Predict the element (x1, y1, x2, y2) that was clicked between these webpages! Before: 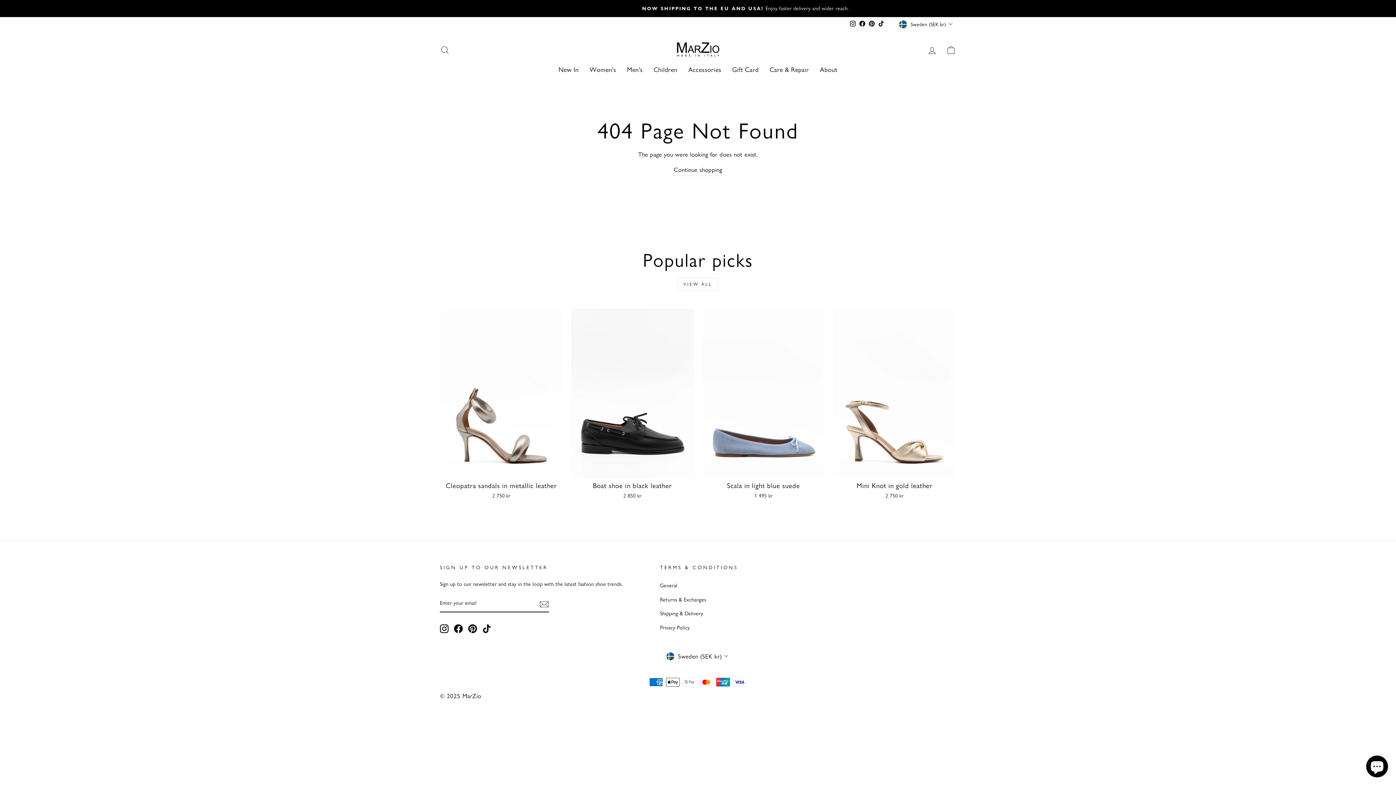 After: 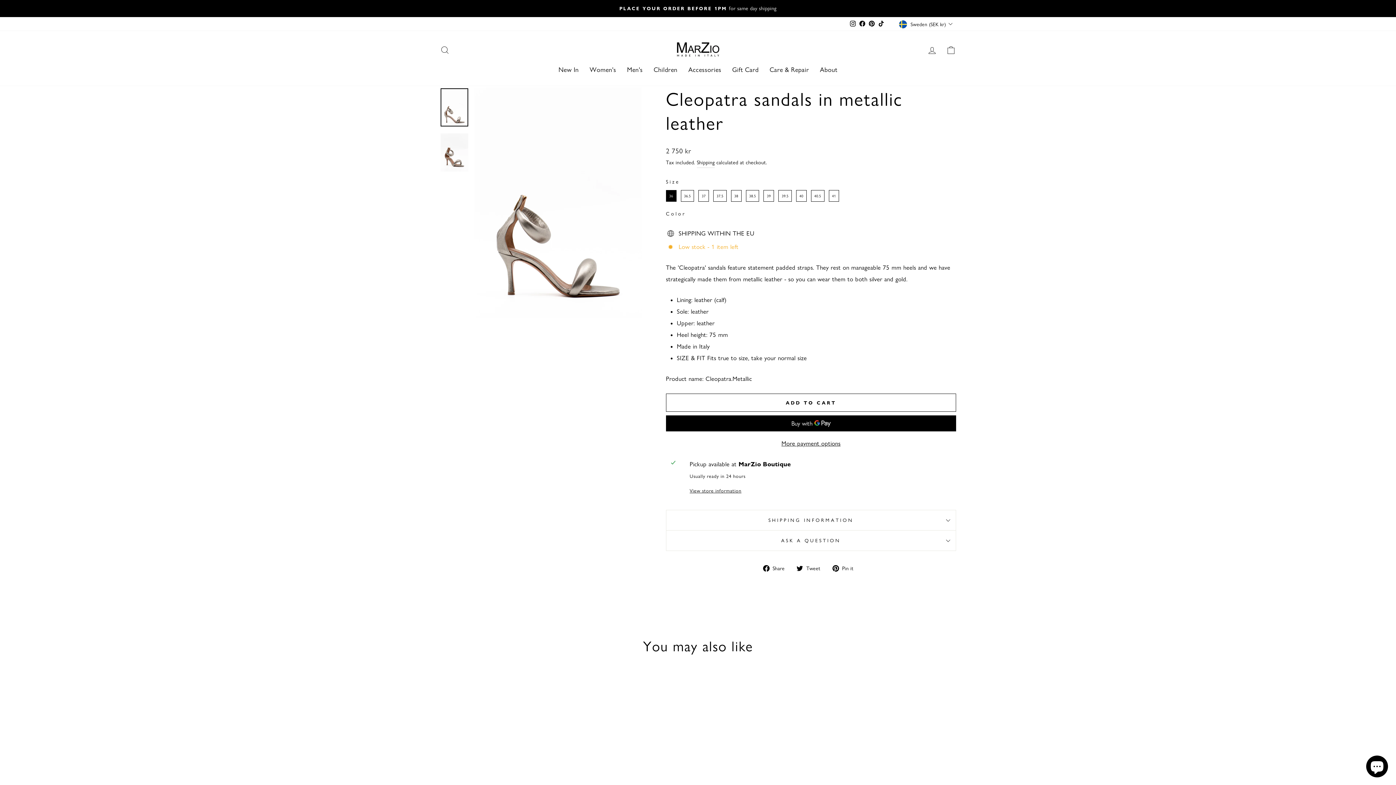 Action: label: Quick view
Cleopatra sandals in metallic leather
2 750 kr bbox: (440, 309, 563, 502)